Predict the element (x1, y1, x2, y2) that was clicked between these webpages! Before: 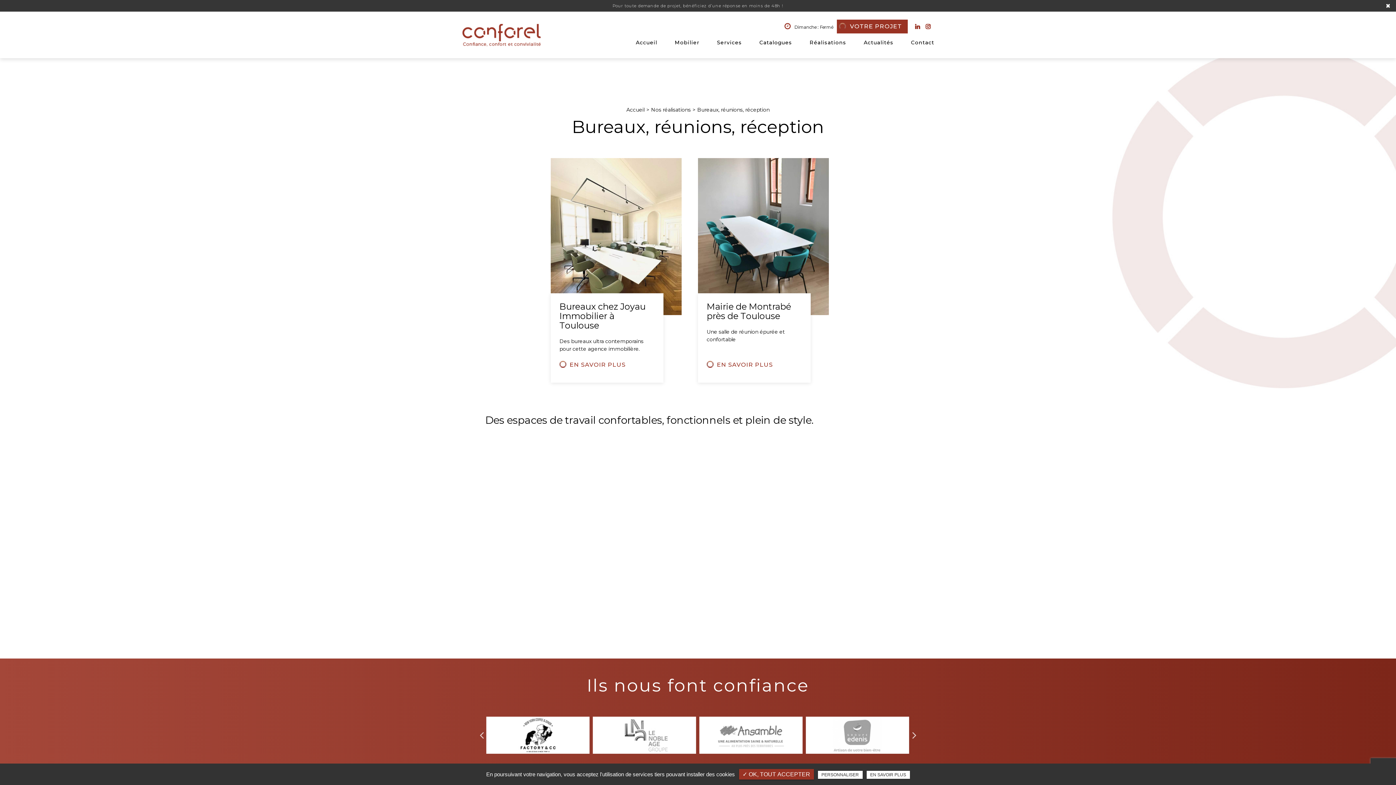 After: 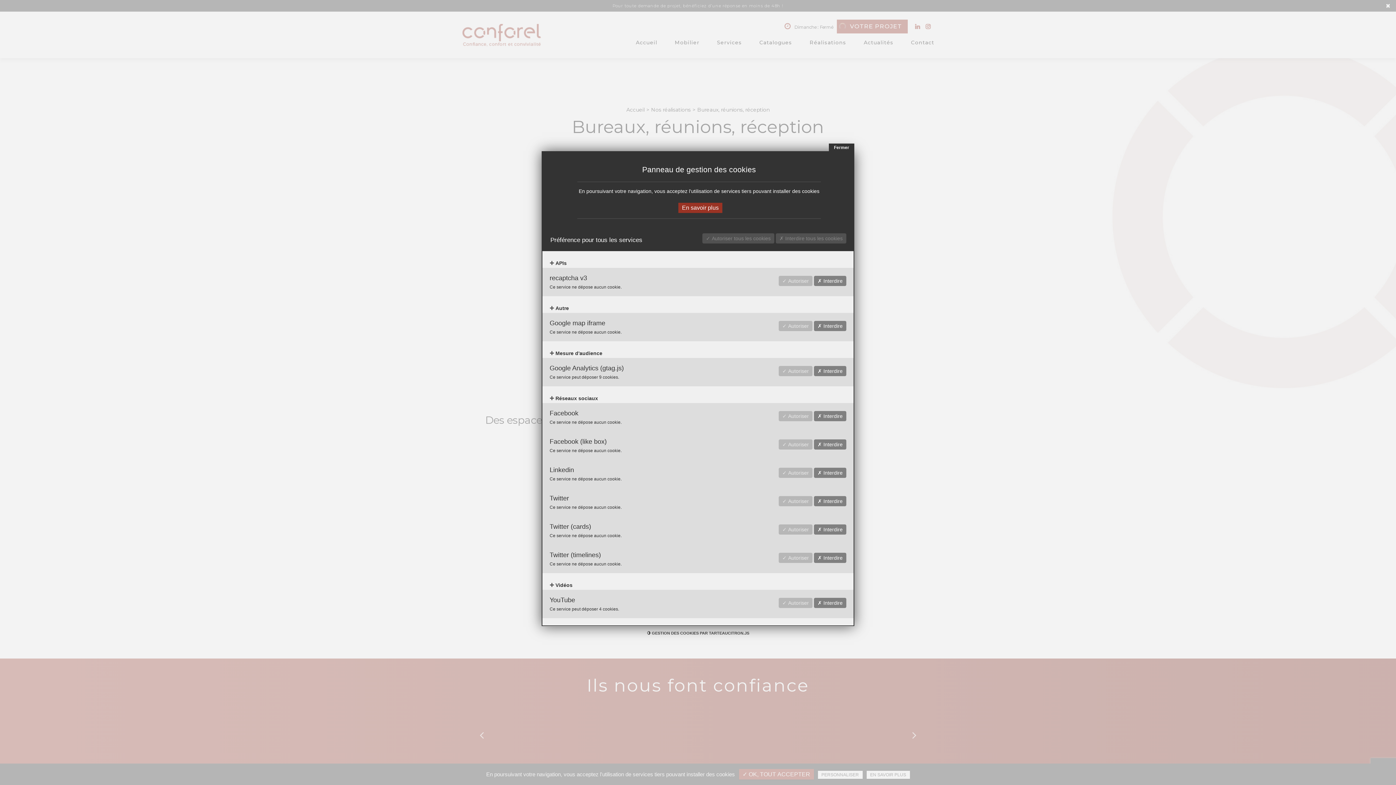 Action: bbox: (818, 771, 862, 779) label: PERSONNALISER